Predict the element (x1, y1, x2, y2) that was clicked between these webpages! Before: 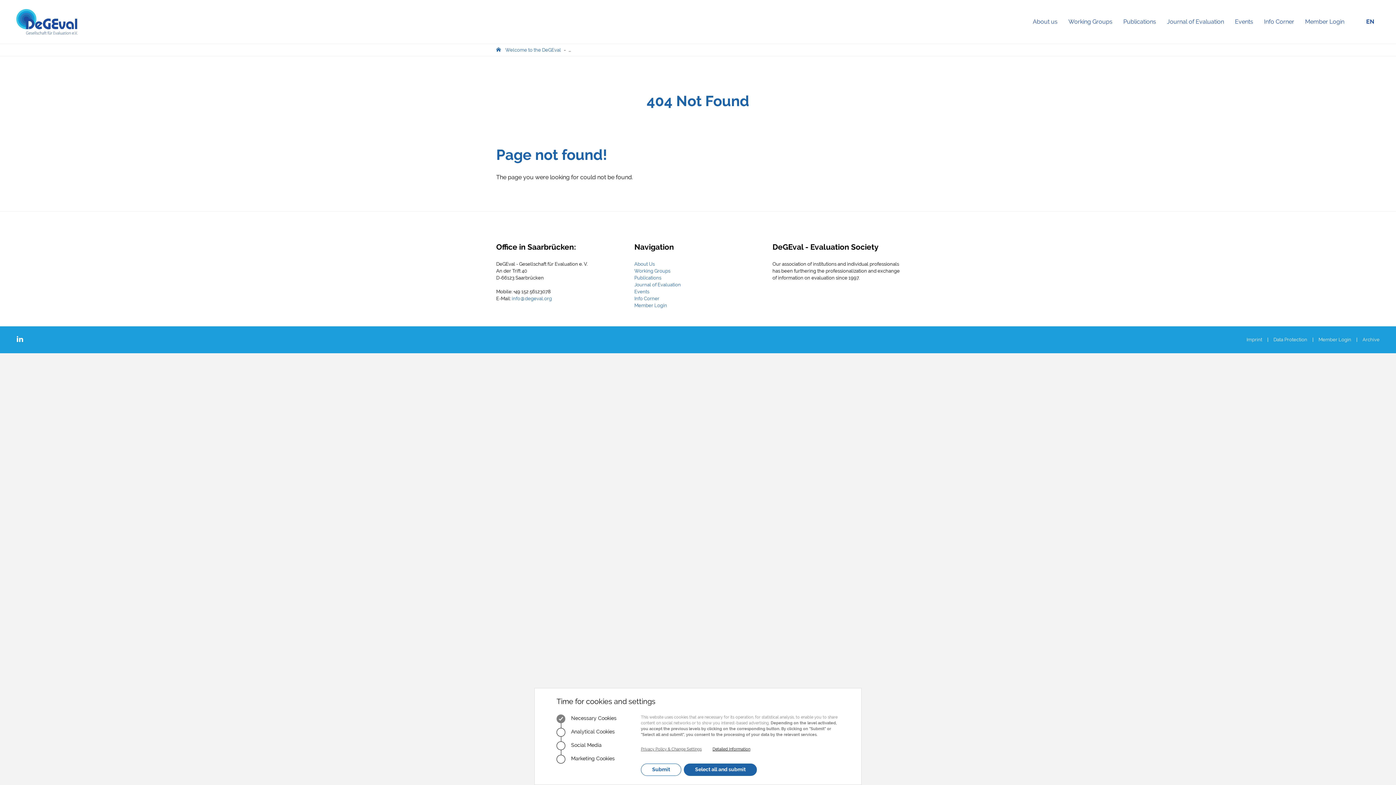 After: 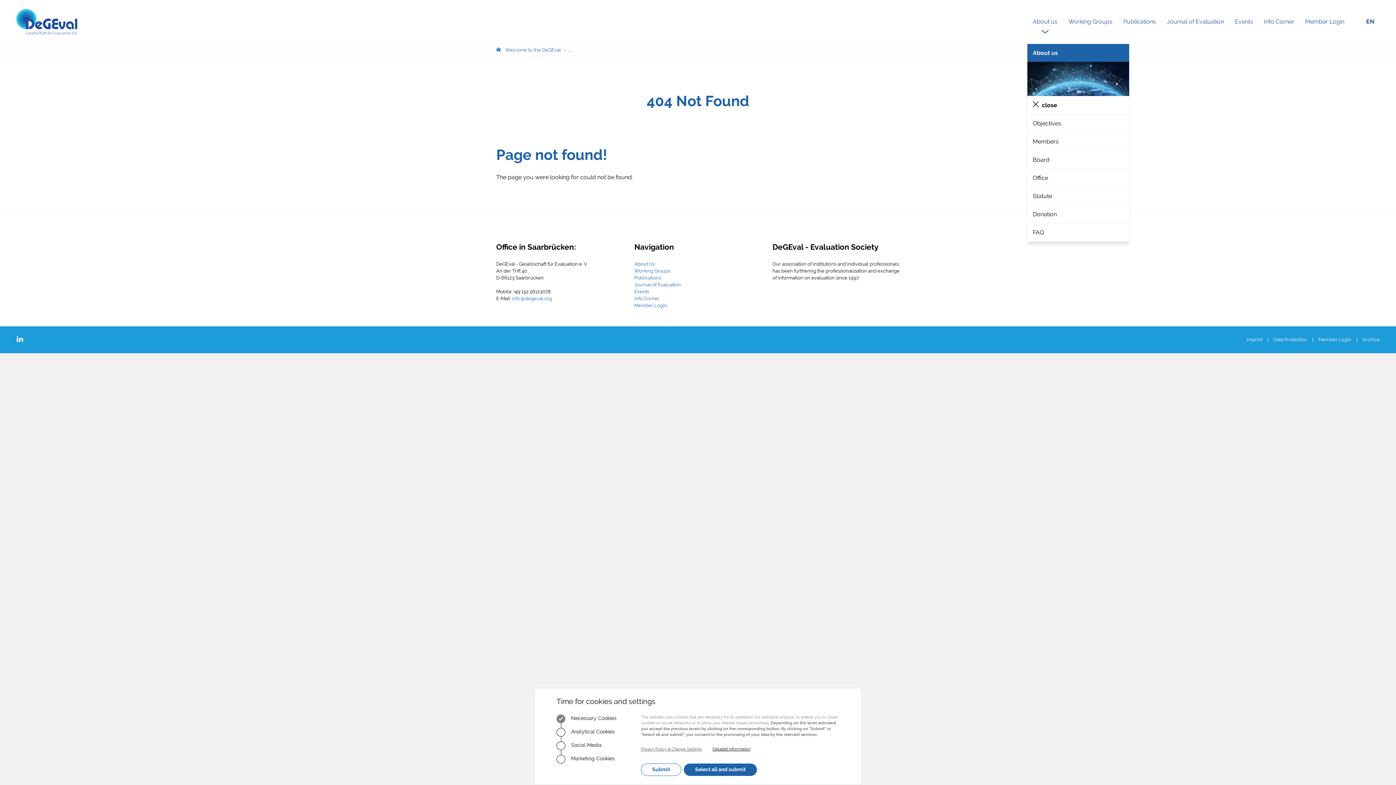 Action: bbox: (1027, 0, 1063, 43) label: About us
(show submenu)